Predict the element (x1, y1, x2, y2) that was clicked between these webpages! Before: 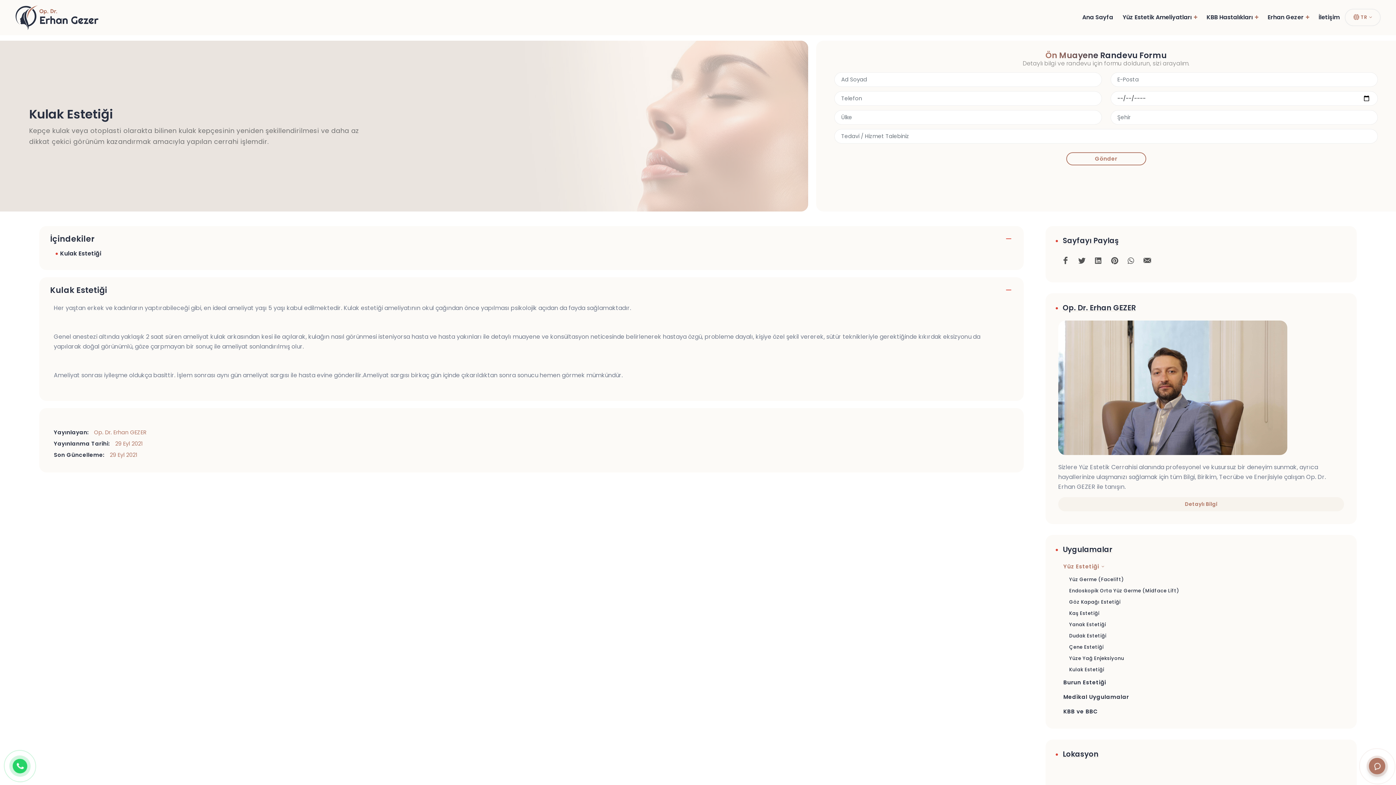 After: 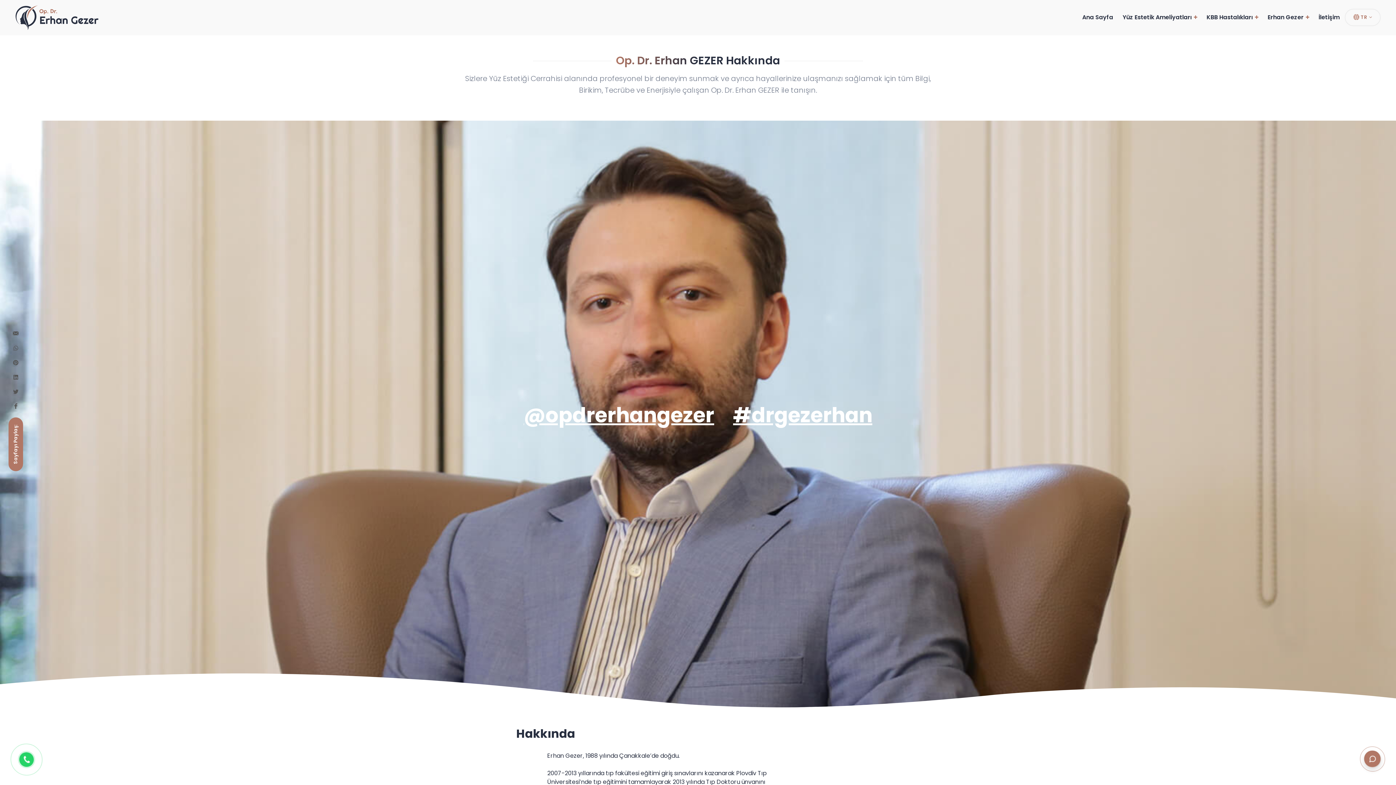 Action: label: Detaylı Bilgi bbox: (1058, 497, 1344, 511)